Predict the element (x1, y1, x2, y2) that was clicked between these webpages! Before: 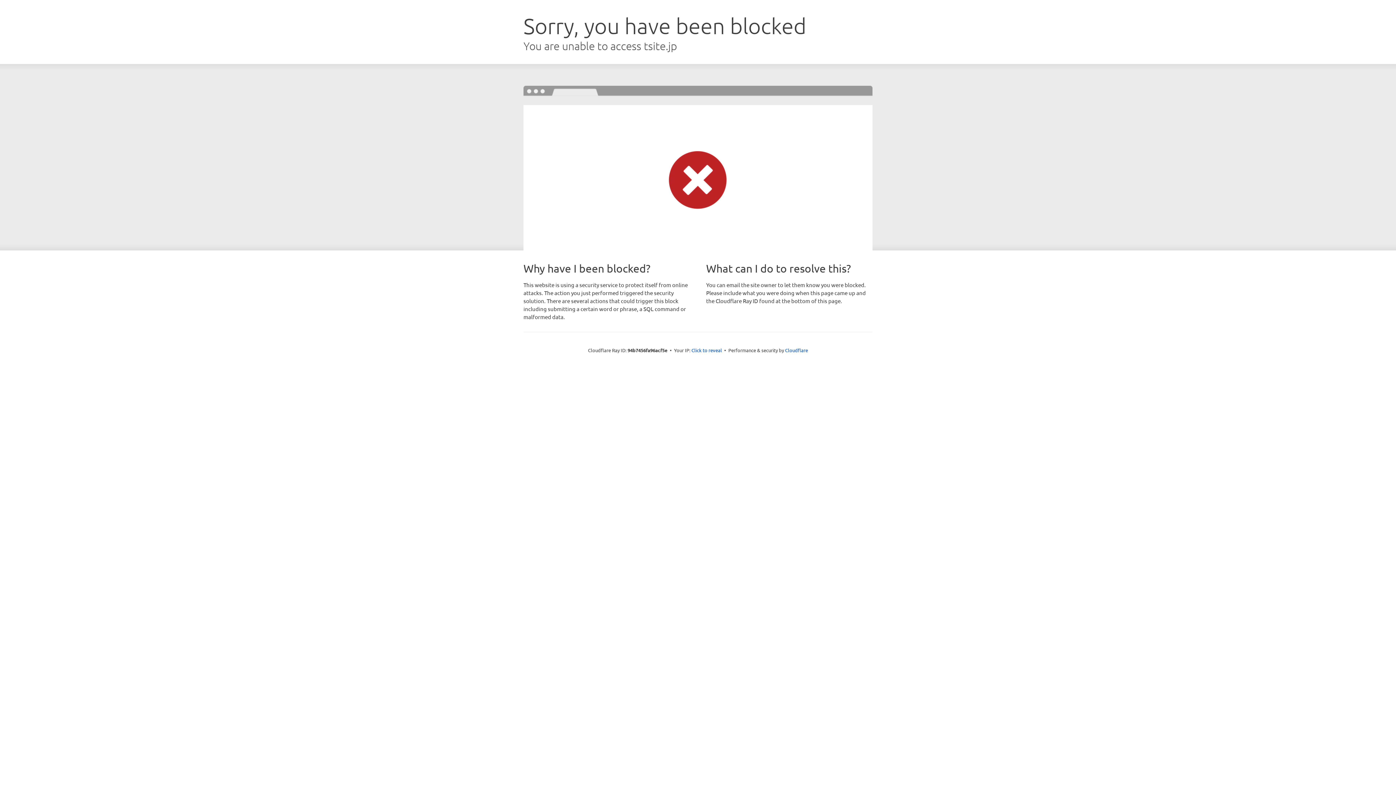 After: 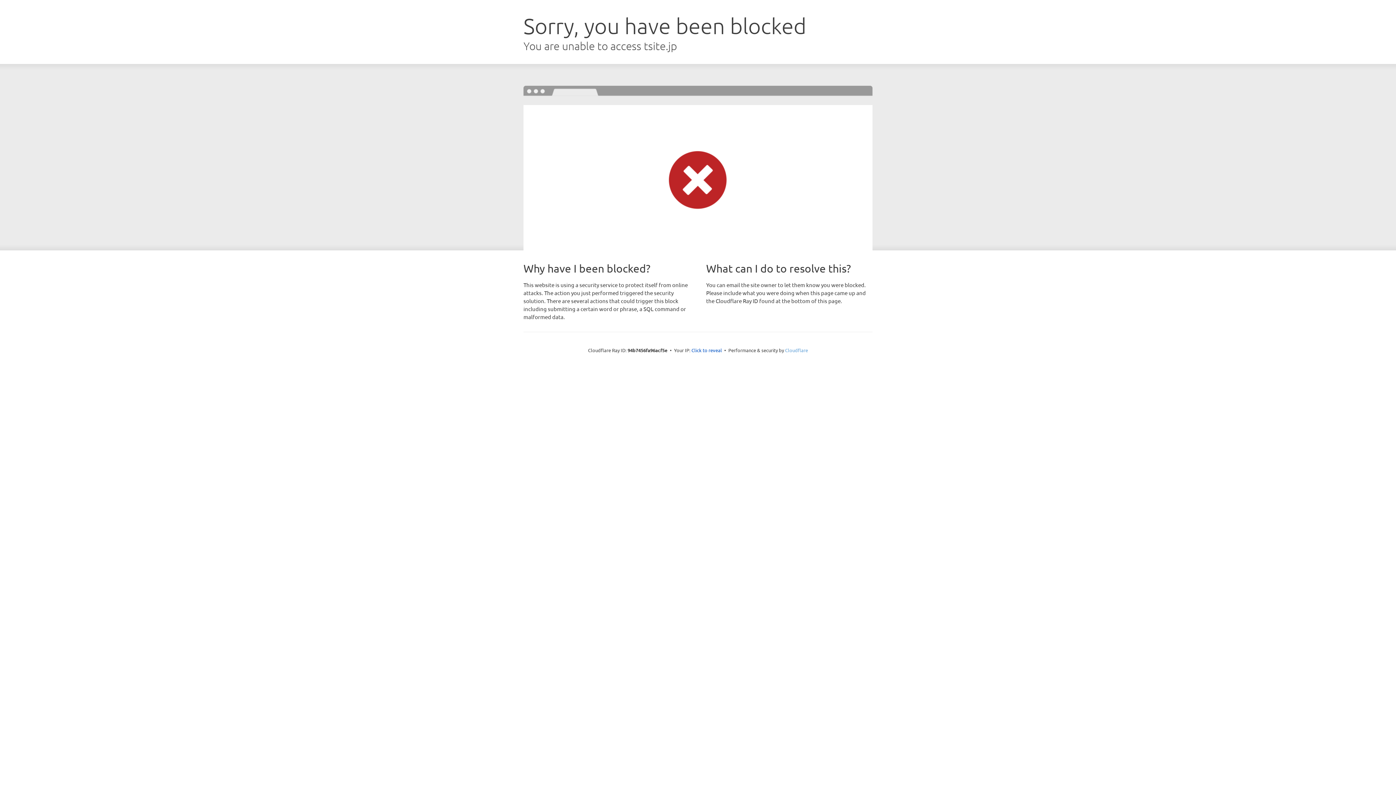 Action: bbox: (785, 347, 808, 353) label: Cloudflare